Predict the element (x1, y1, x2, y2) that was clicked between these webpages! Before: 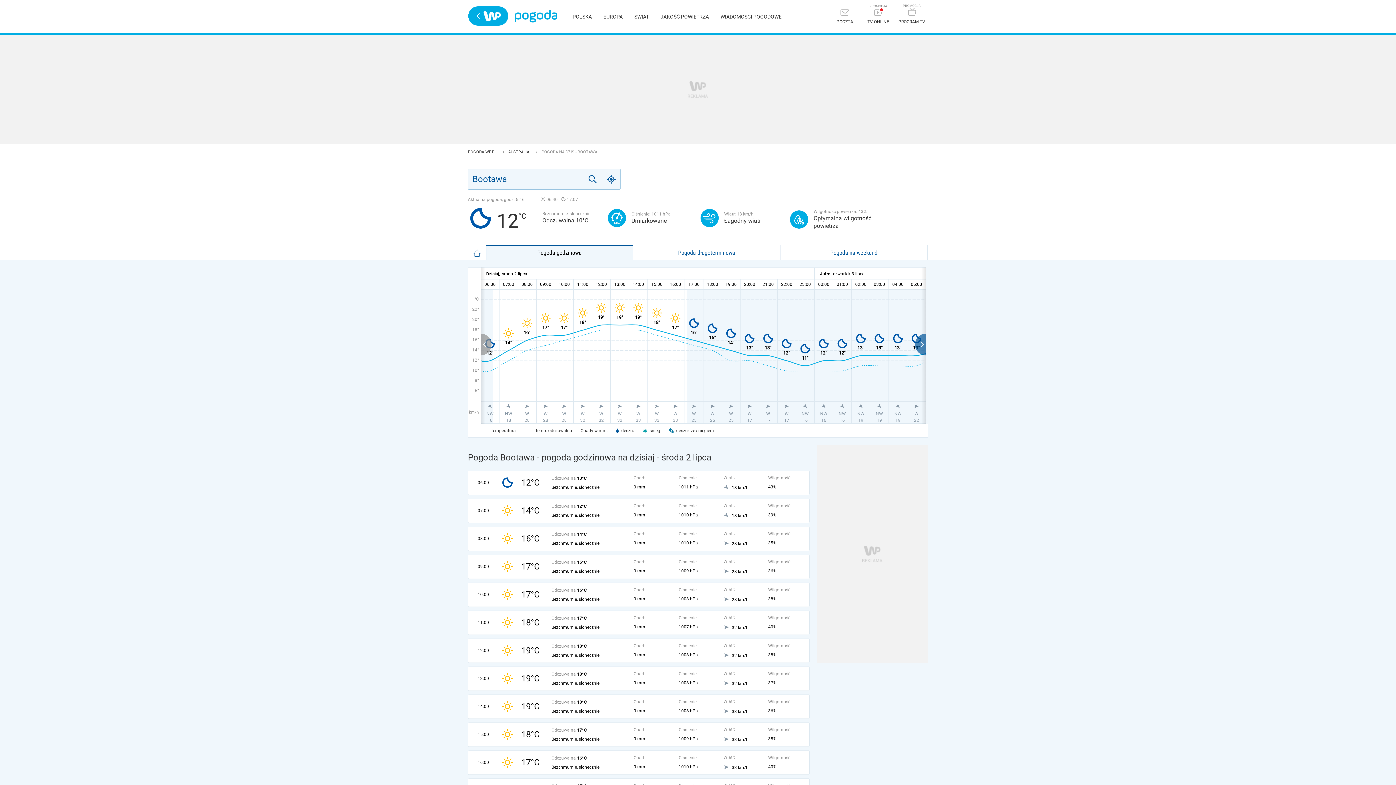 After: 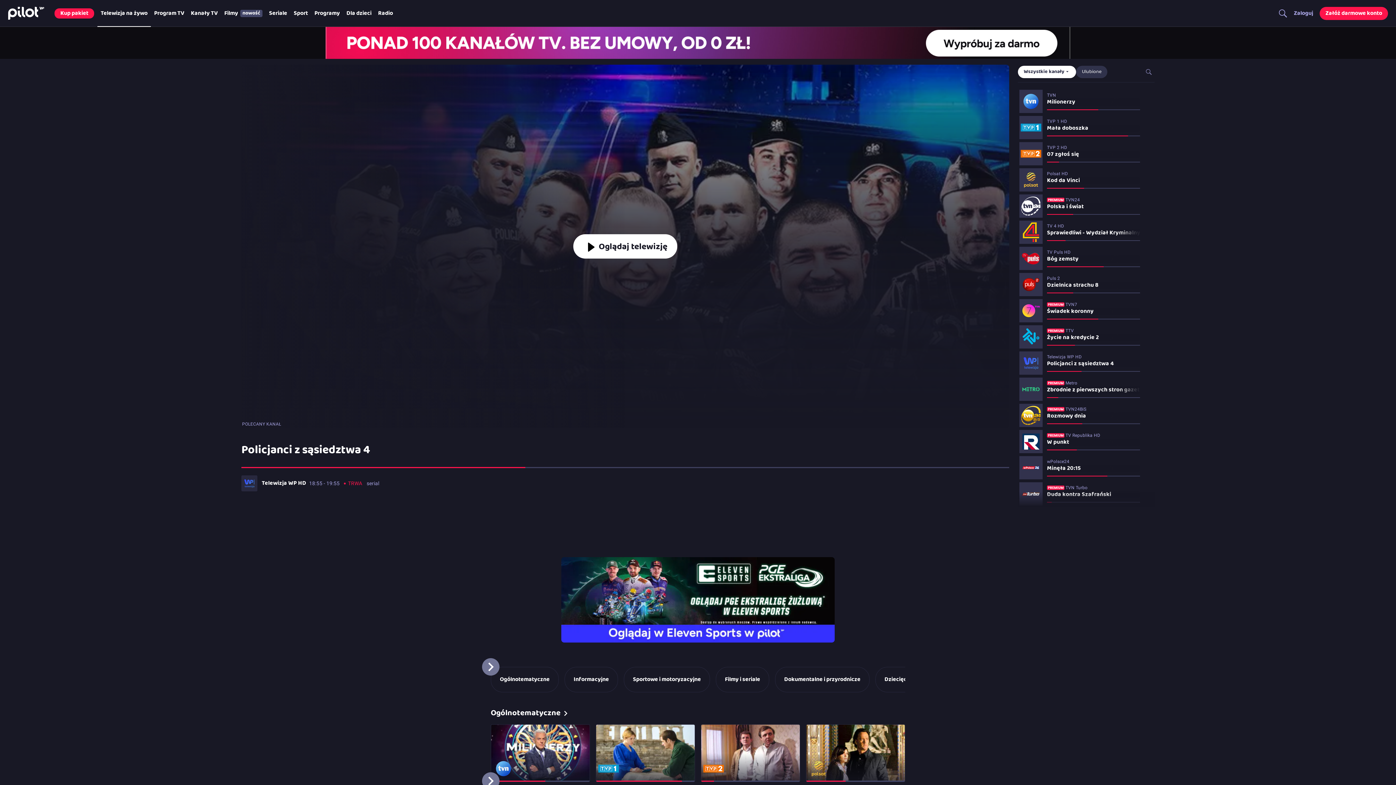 Action: label: TV ONLINE bbox: (862, 4, 894, 28)